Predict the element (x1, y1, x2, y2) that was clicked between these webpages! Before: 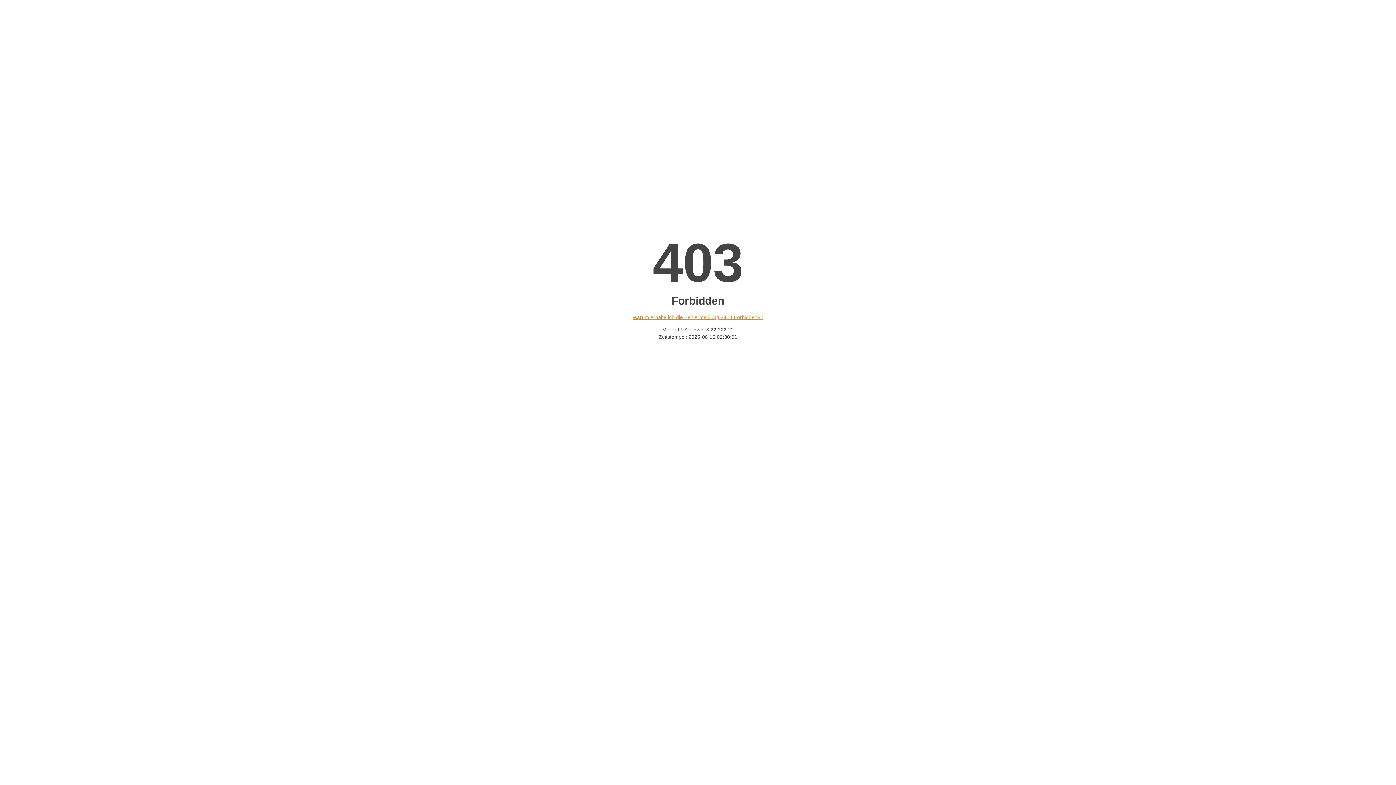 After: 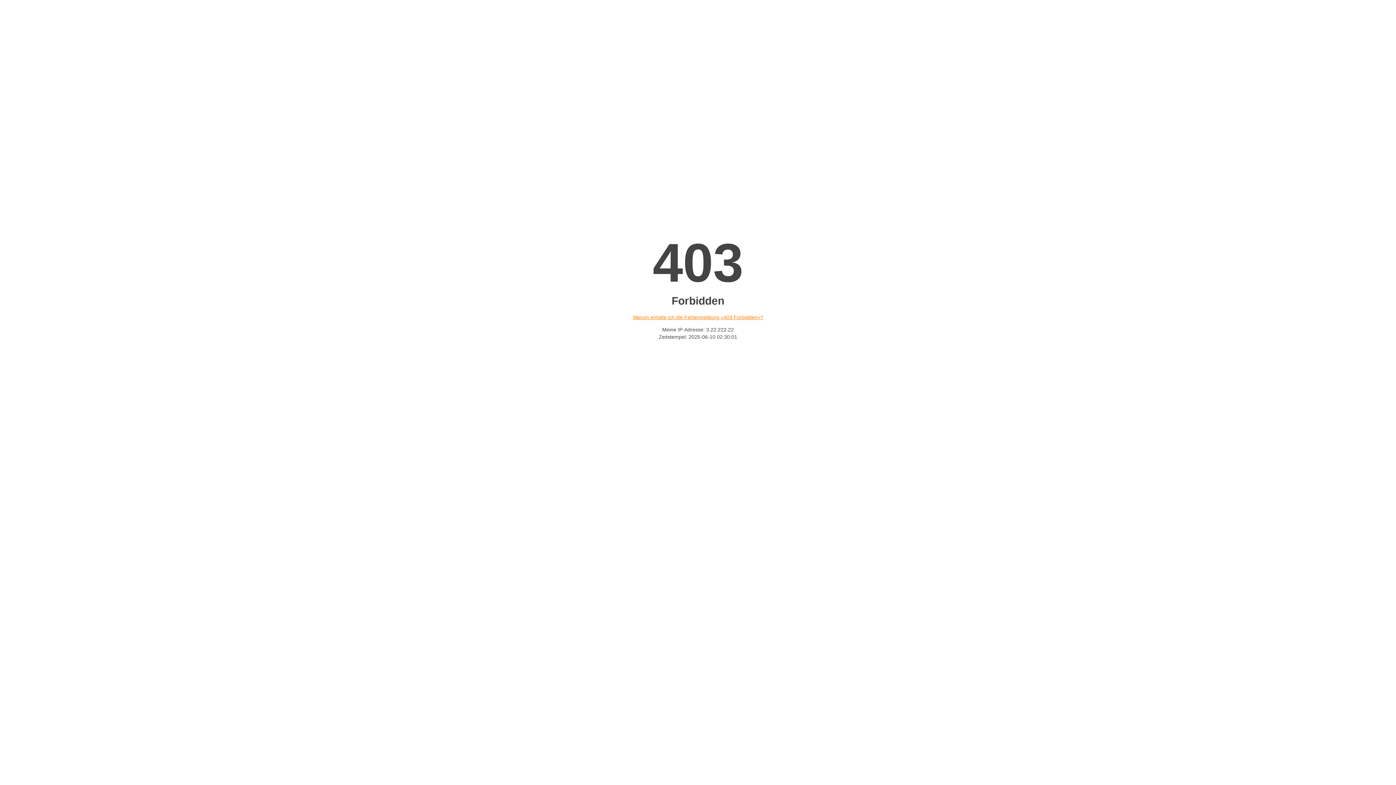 Action: label: Warum erhalte ich die Fehlermeldung «403 Forbidden»? bbox: (632, 314, 763, 320)